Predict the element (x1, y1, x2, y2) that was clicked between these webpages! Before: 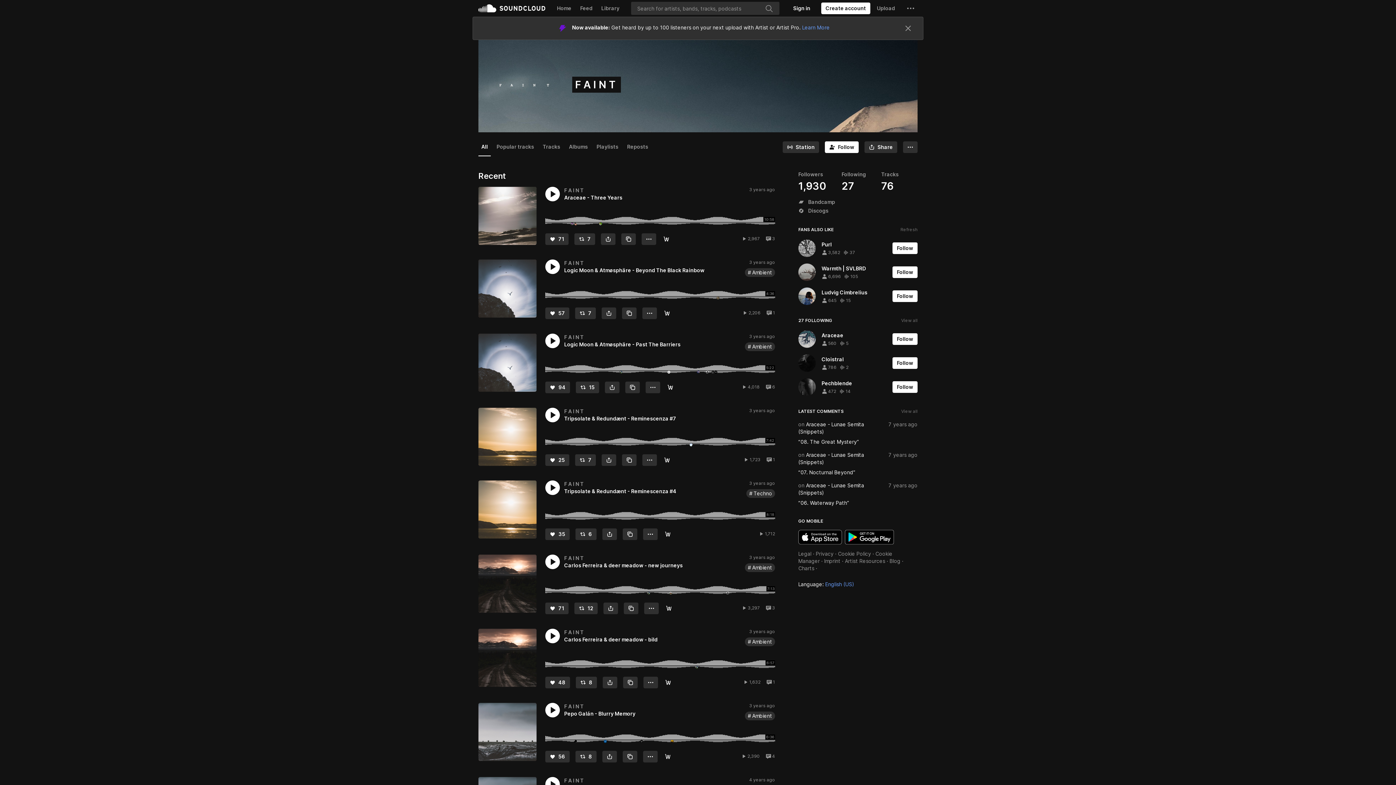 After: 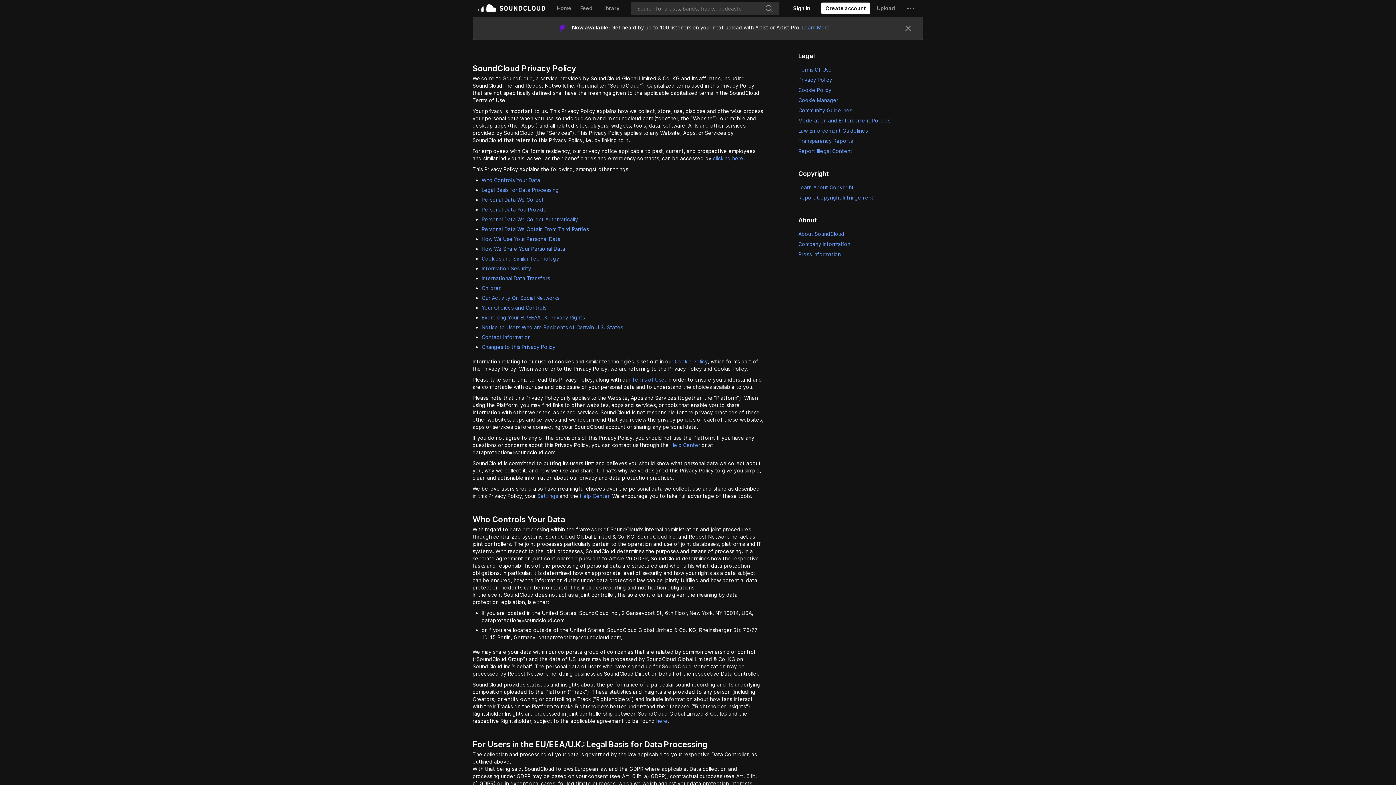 Action: bbox: (816, 550, 833, 557) label: Privacy